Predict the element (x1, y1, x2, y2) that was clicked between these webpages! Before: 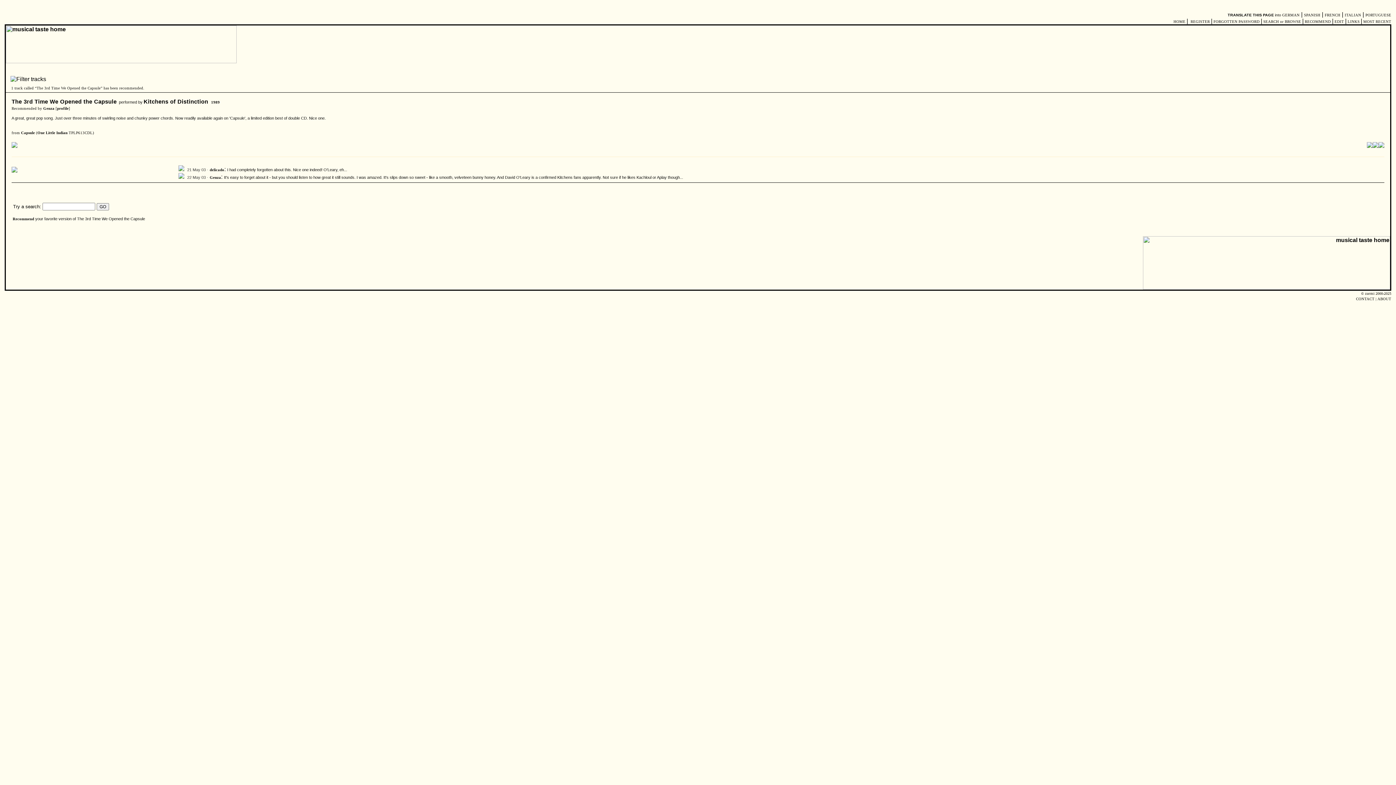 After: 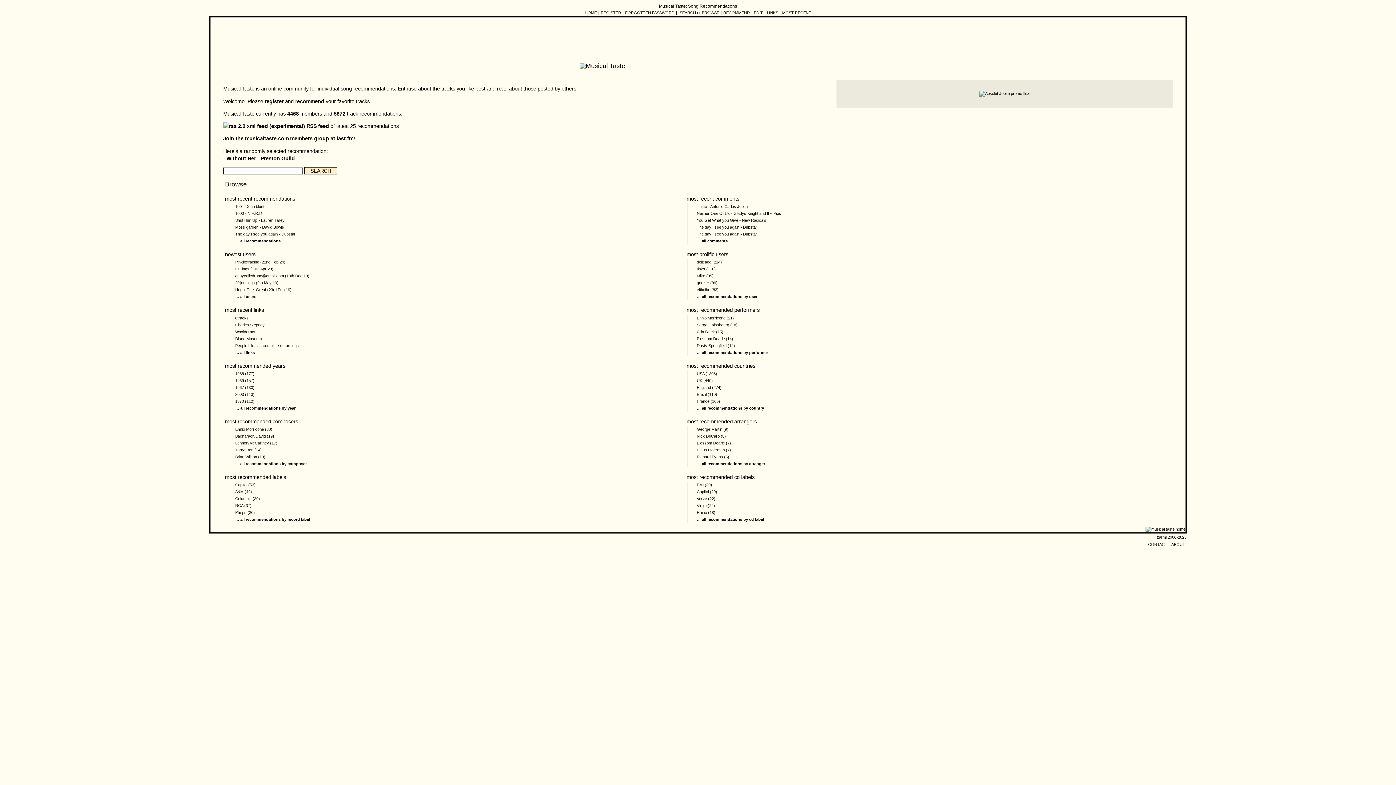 Action: bbox: (5, 39, 236, 45)